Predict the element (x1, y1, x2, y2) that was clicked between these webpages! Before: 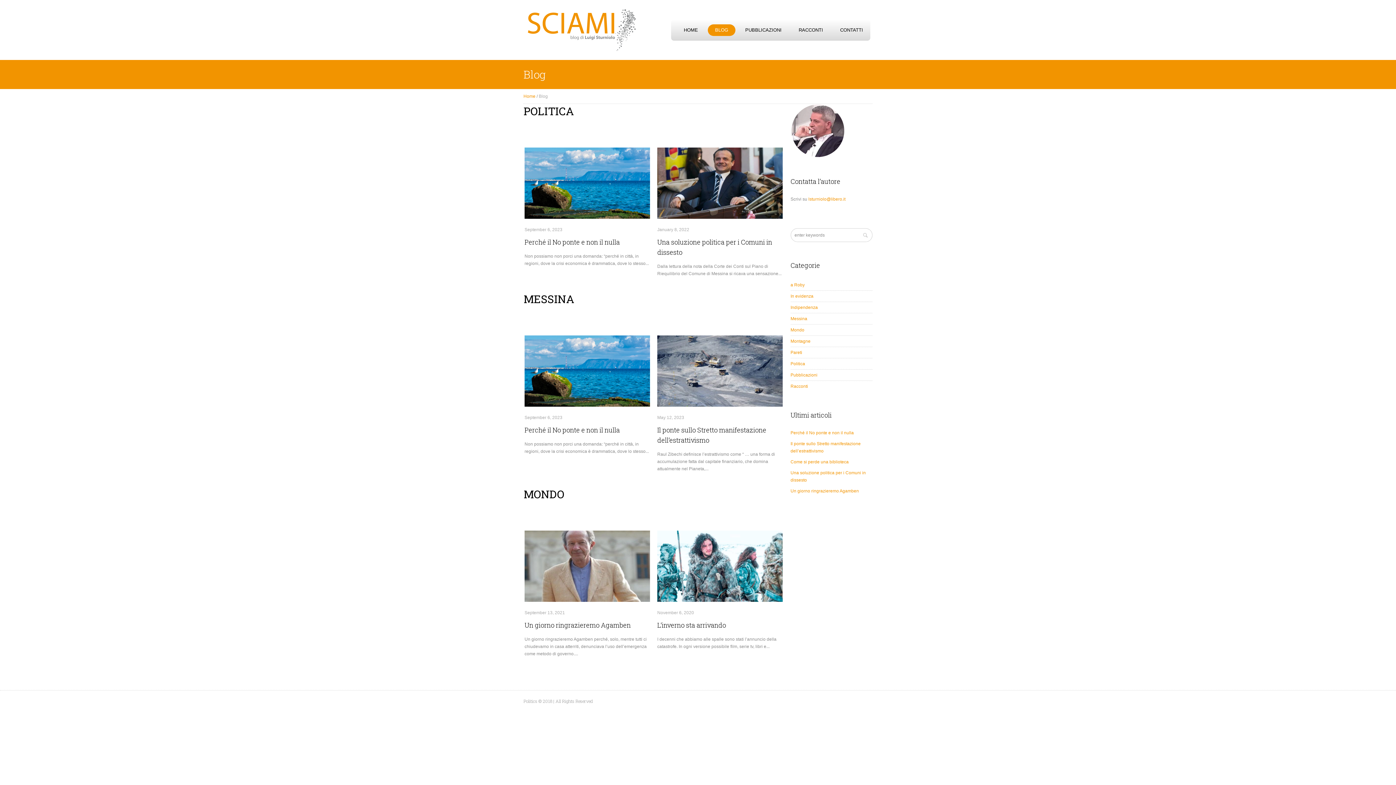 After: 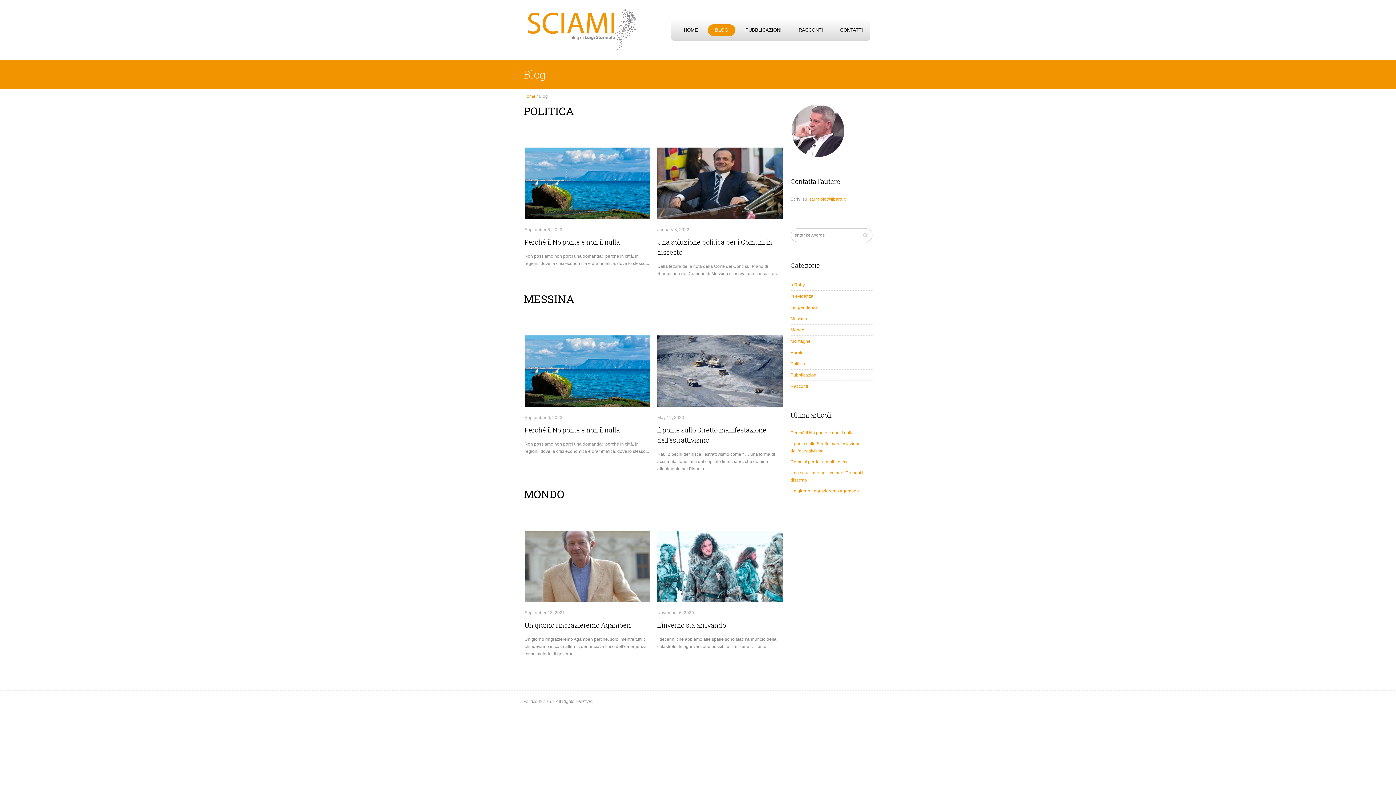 Action: label: BLOG bbox: (708, 24, 735, 35)